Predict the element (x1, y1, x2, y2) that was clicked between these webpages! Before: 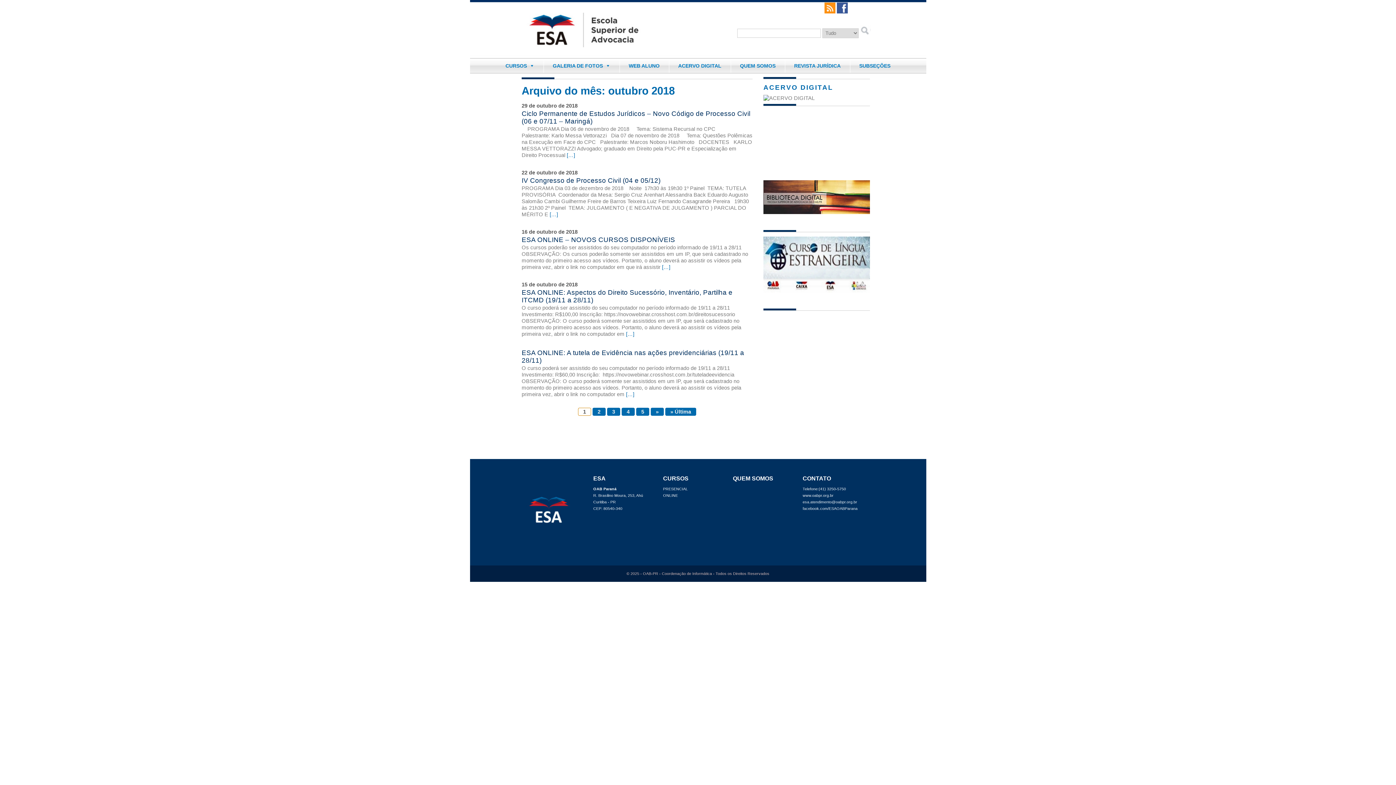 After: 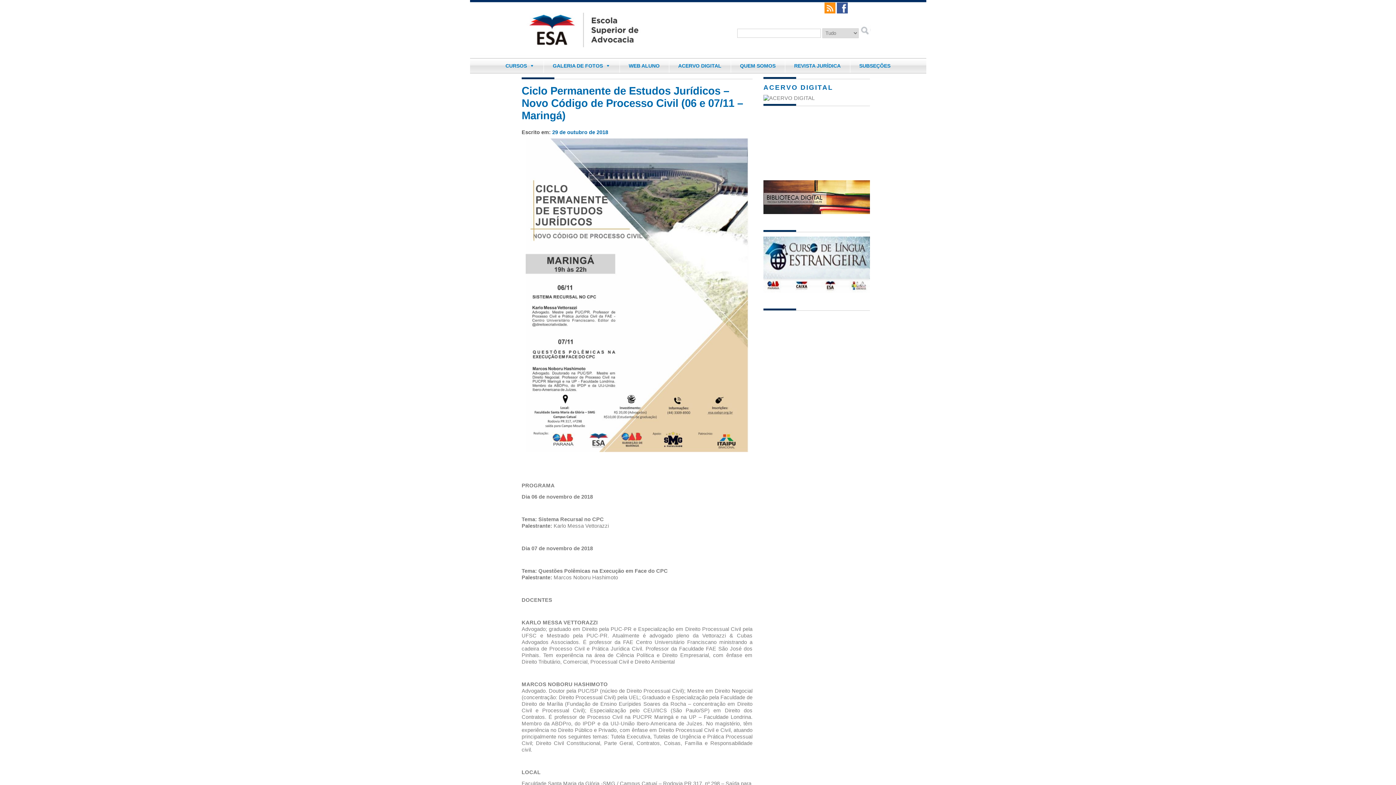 Action: label: […] bbox: (566, 152, 575, 158)